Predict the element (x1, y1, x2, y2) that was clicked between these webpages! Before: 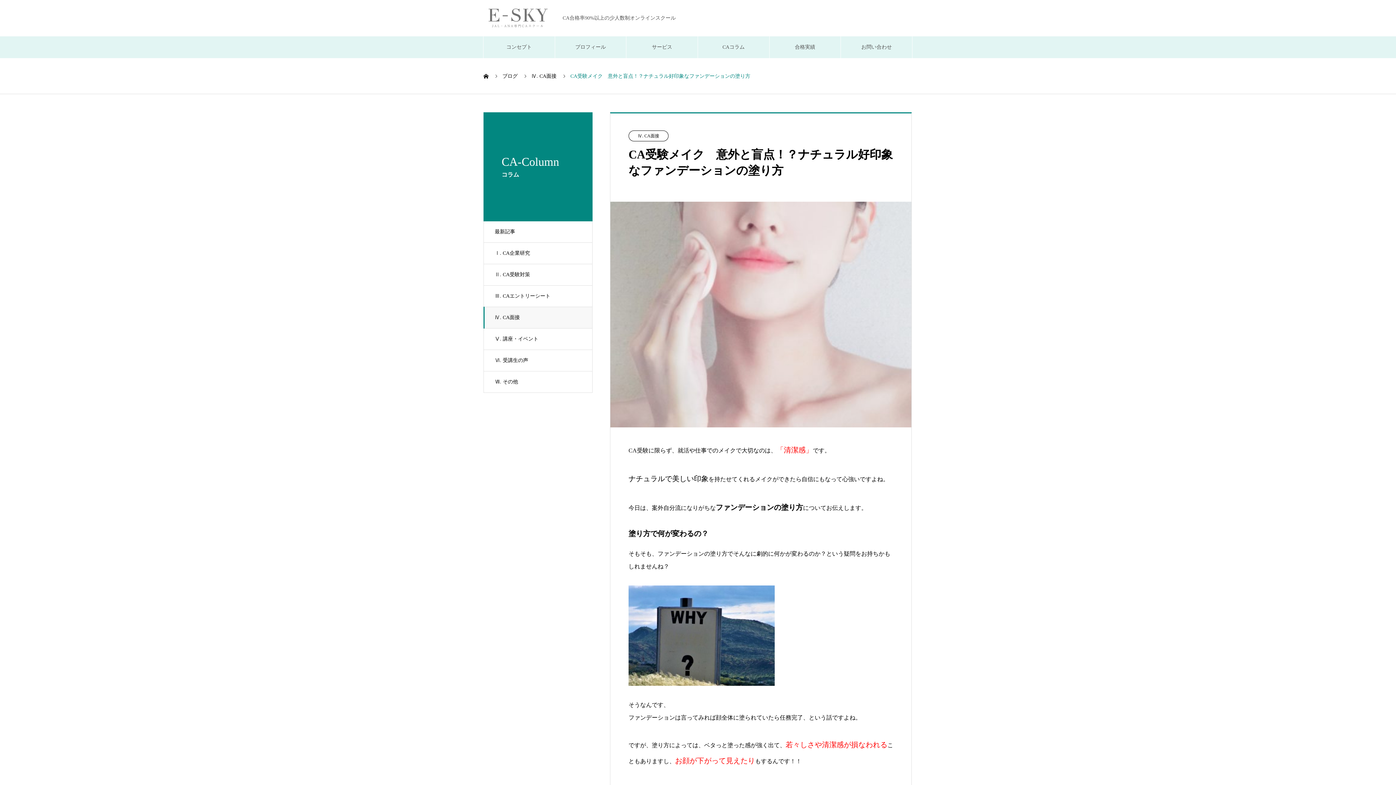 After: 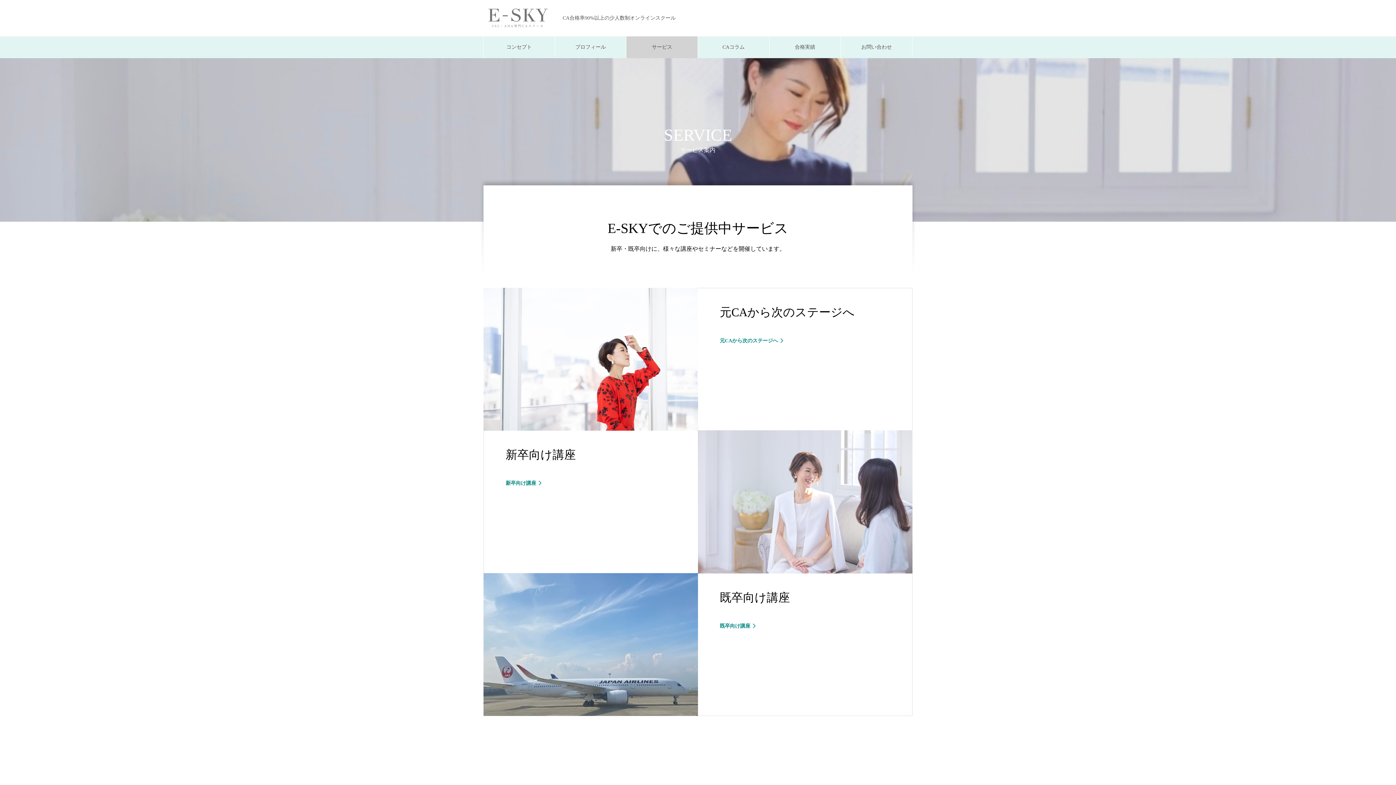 Action: label: サービス bbox: (626, 36, 697, 58)